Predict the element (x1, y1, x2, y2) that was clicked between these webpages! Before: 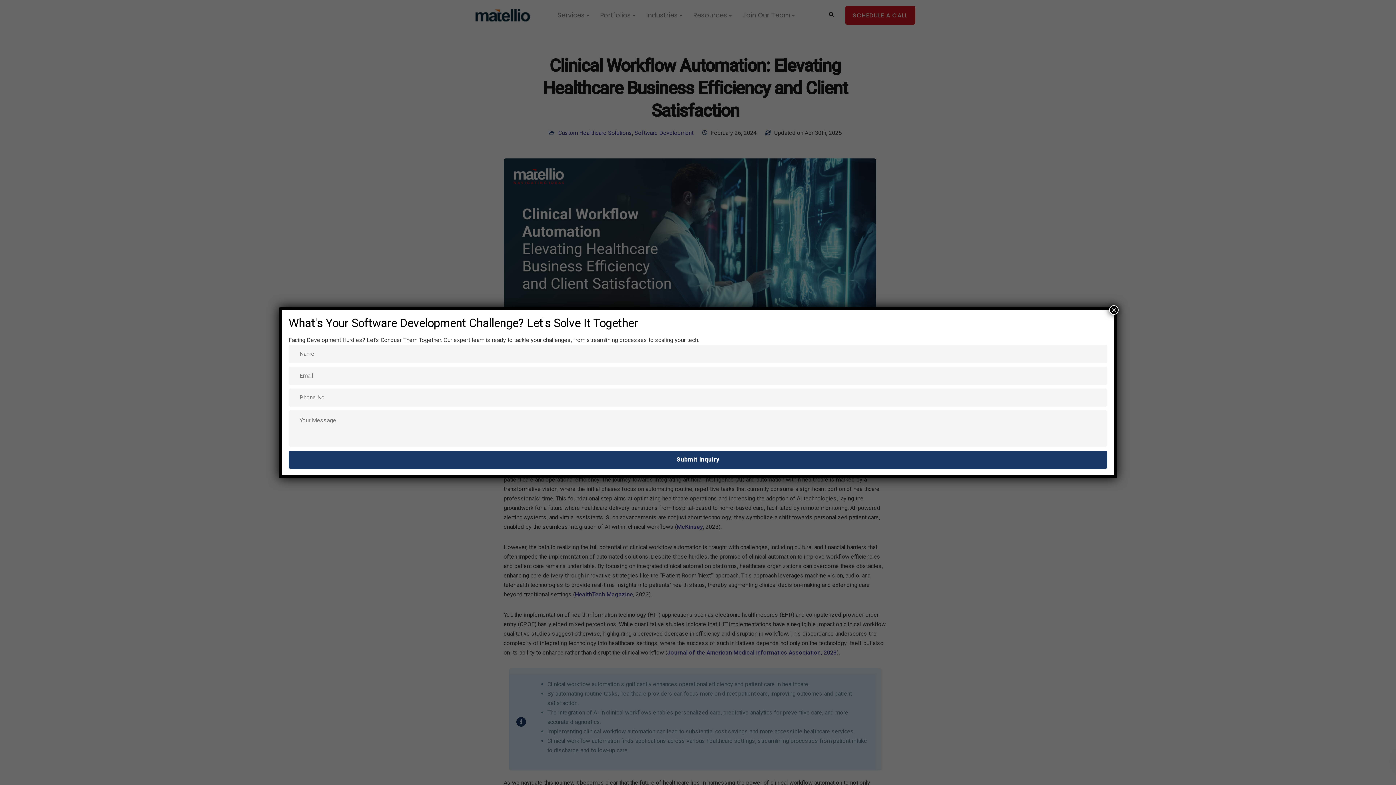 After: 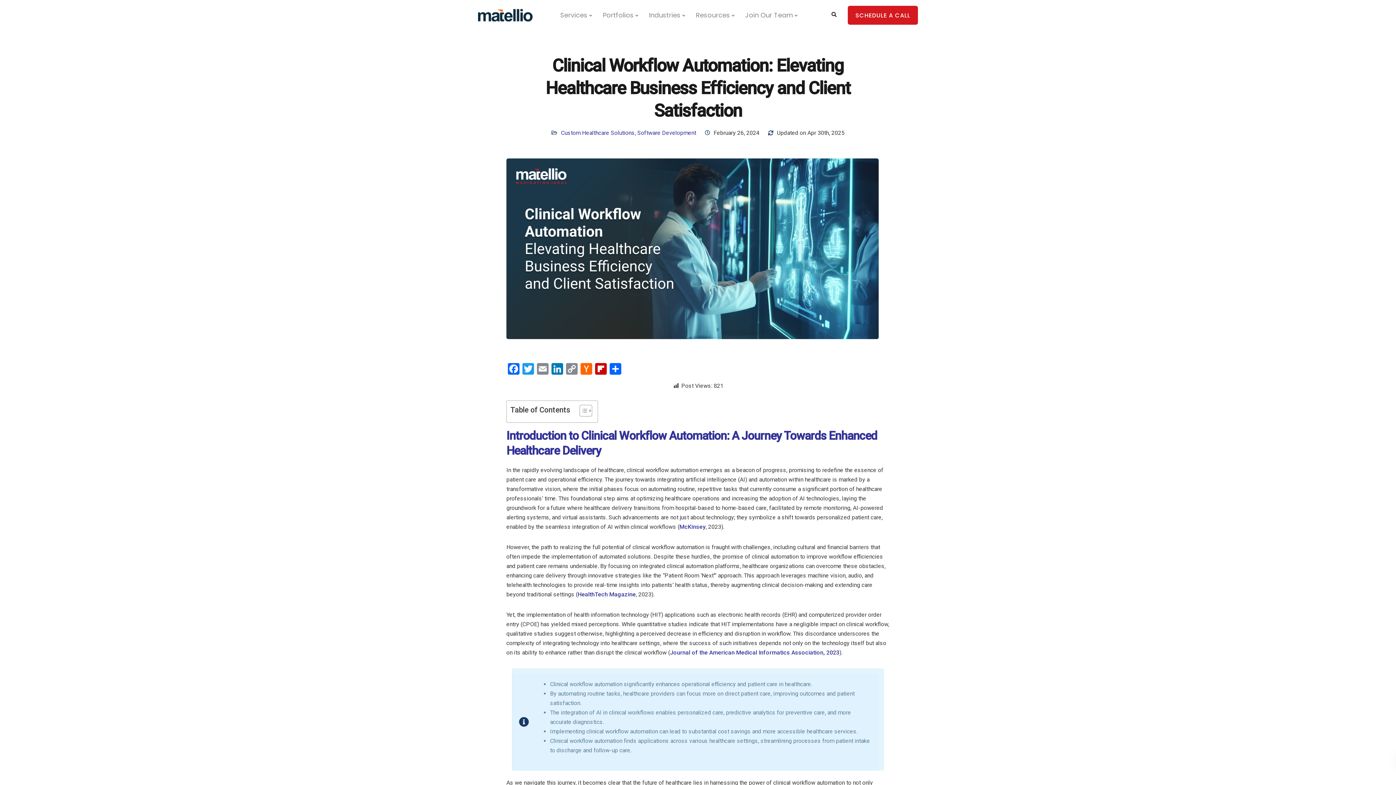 Action: label: Close bbox: (1109, 305, 1118, 314)